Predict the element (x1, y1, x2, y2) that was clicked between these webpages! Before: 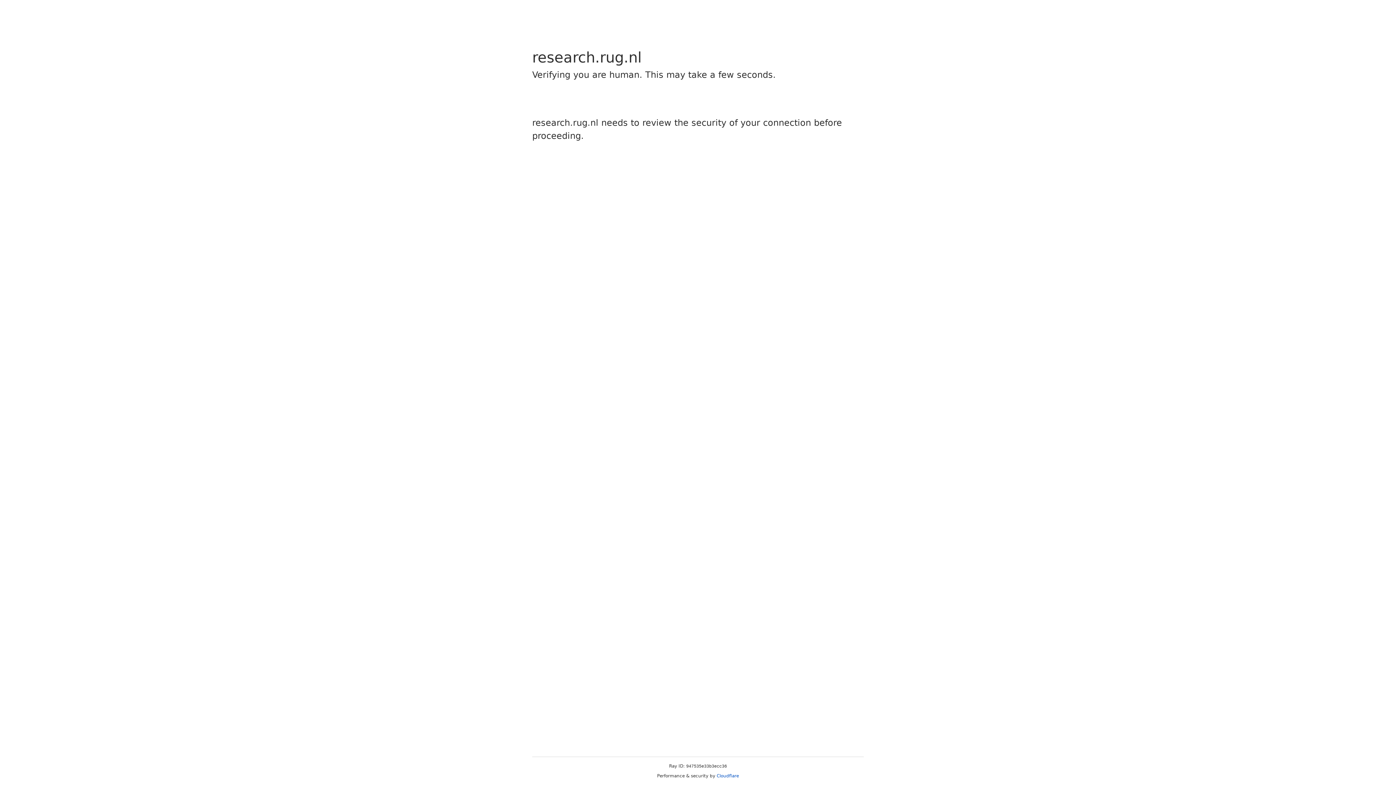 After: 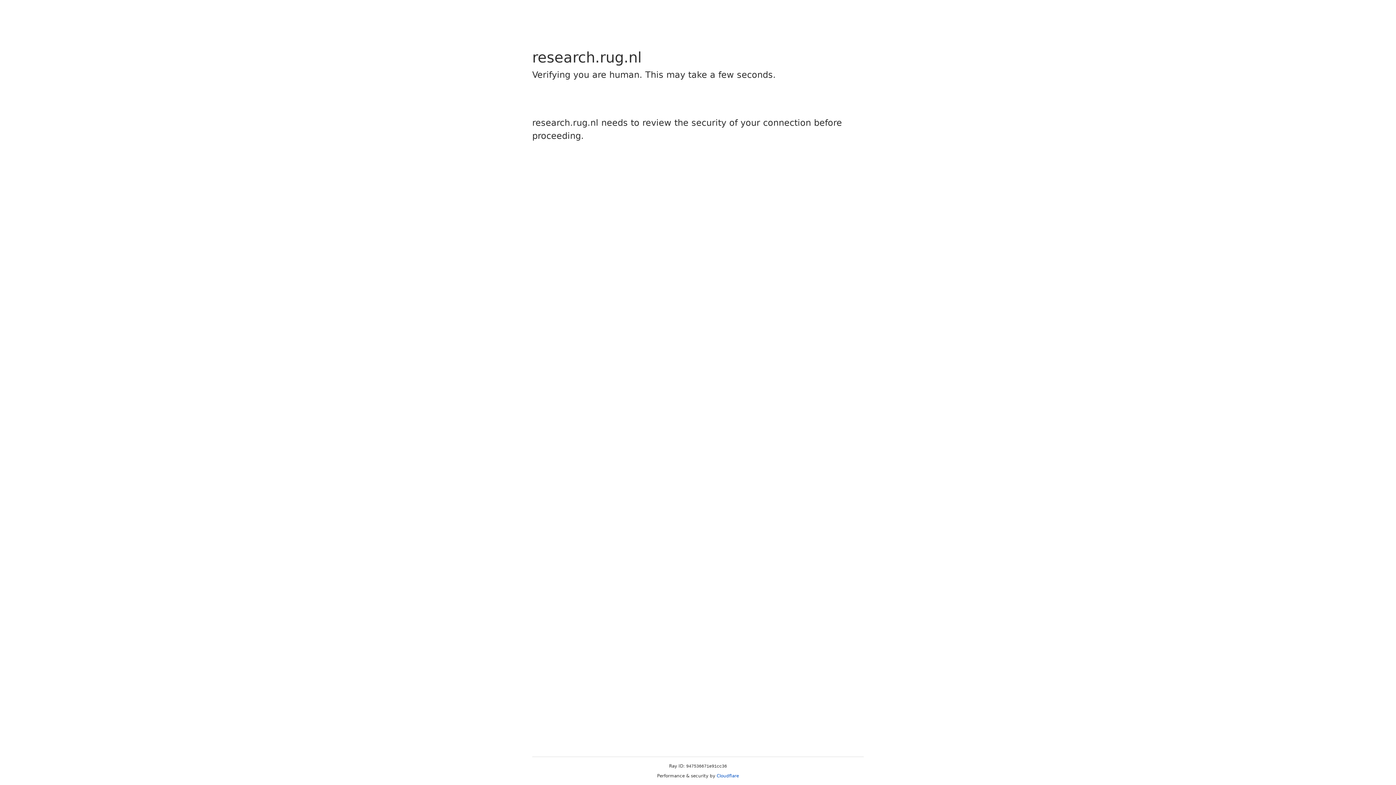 Action: bbox: (716, 773, 739, 778) label: Cloudflare